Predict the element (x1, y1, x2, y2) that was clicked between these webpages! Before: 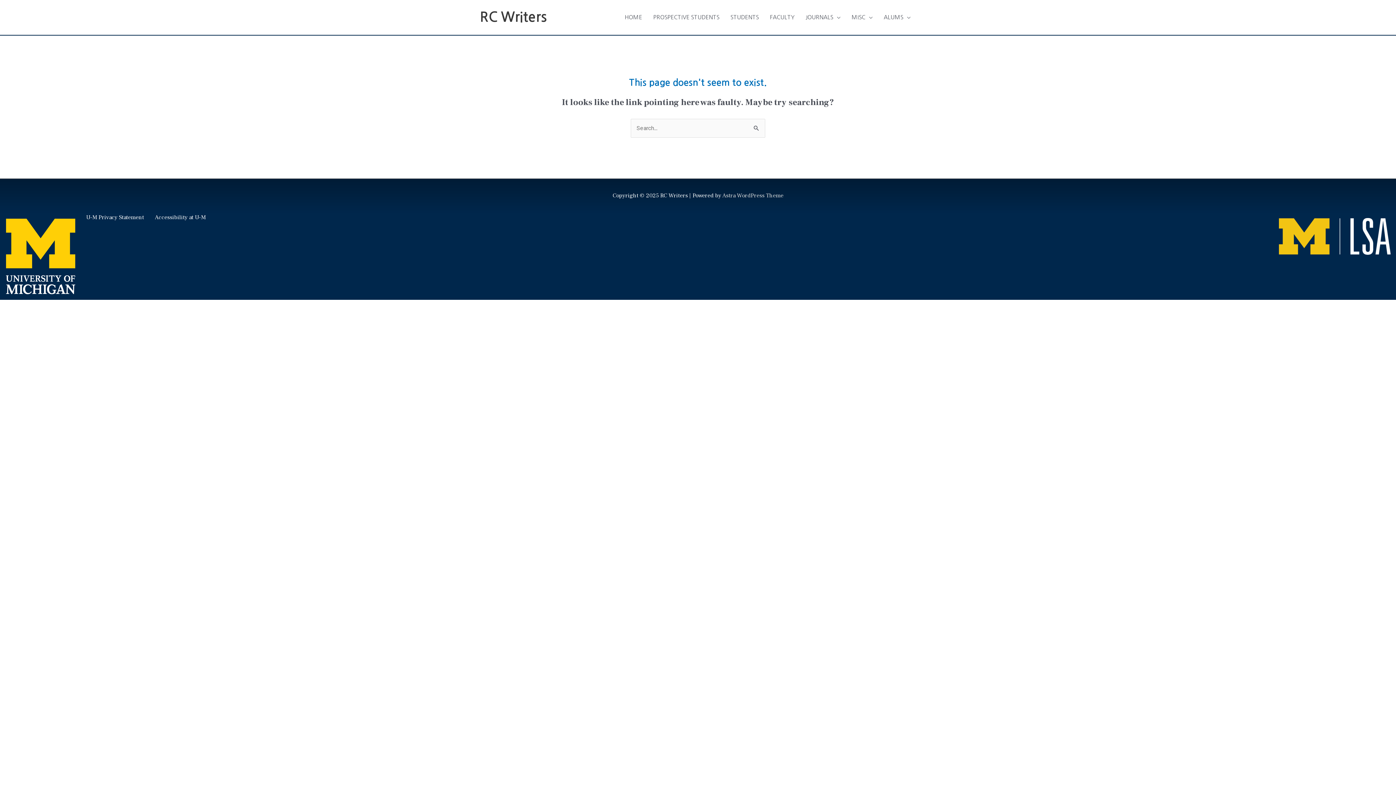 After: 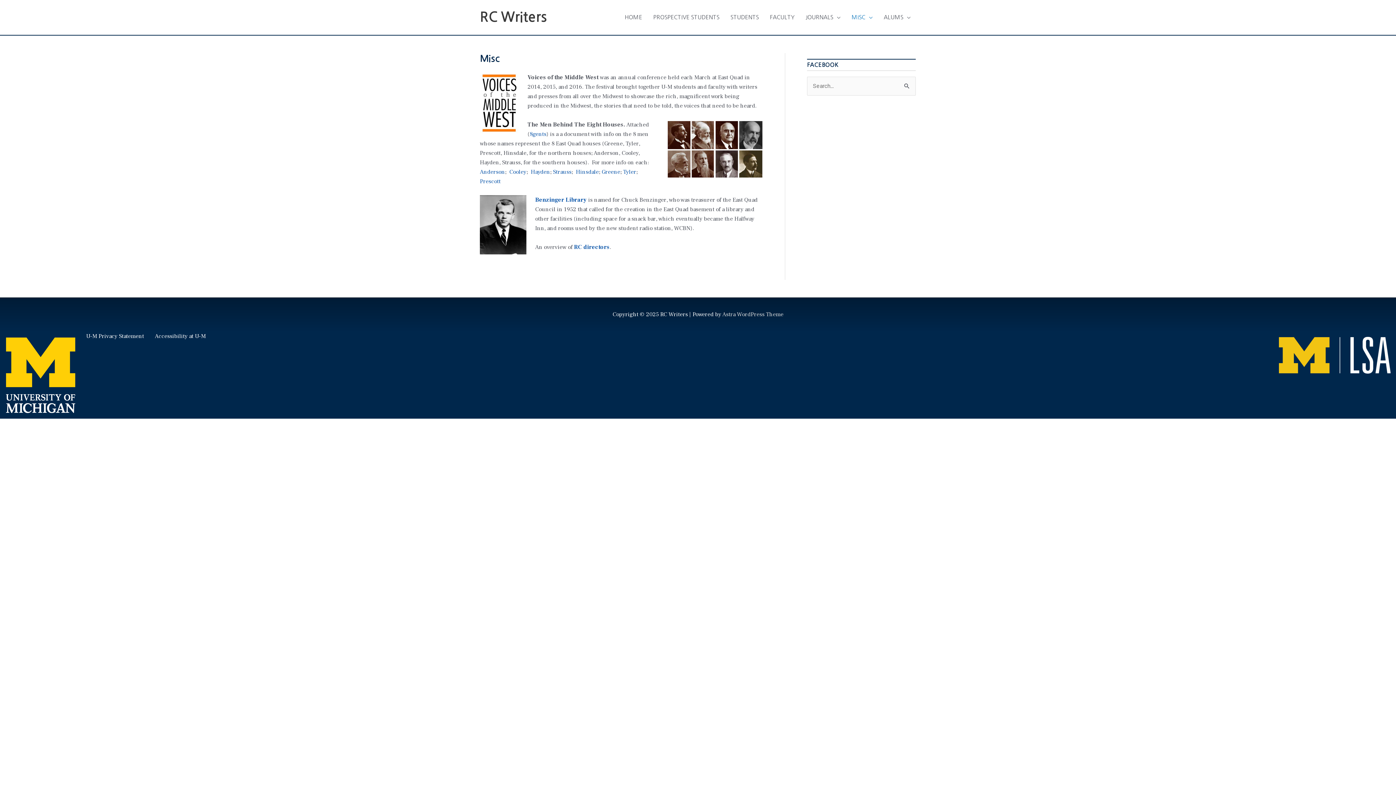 Action: bbox: (846, 6, 878, 28) label: MISC